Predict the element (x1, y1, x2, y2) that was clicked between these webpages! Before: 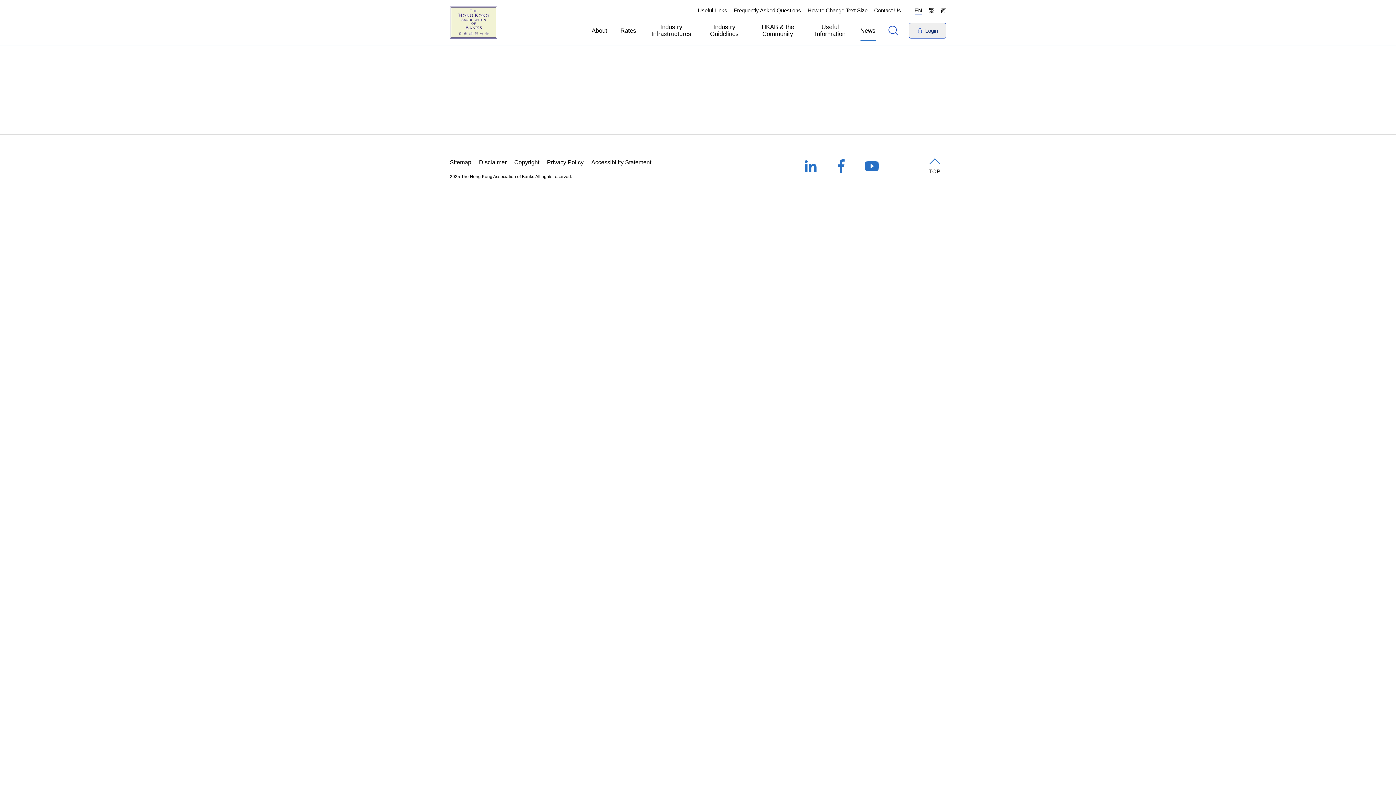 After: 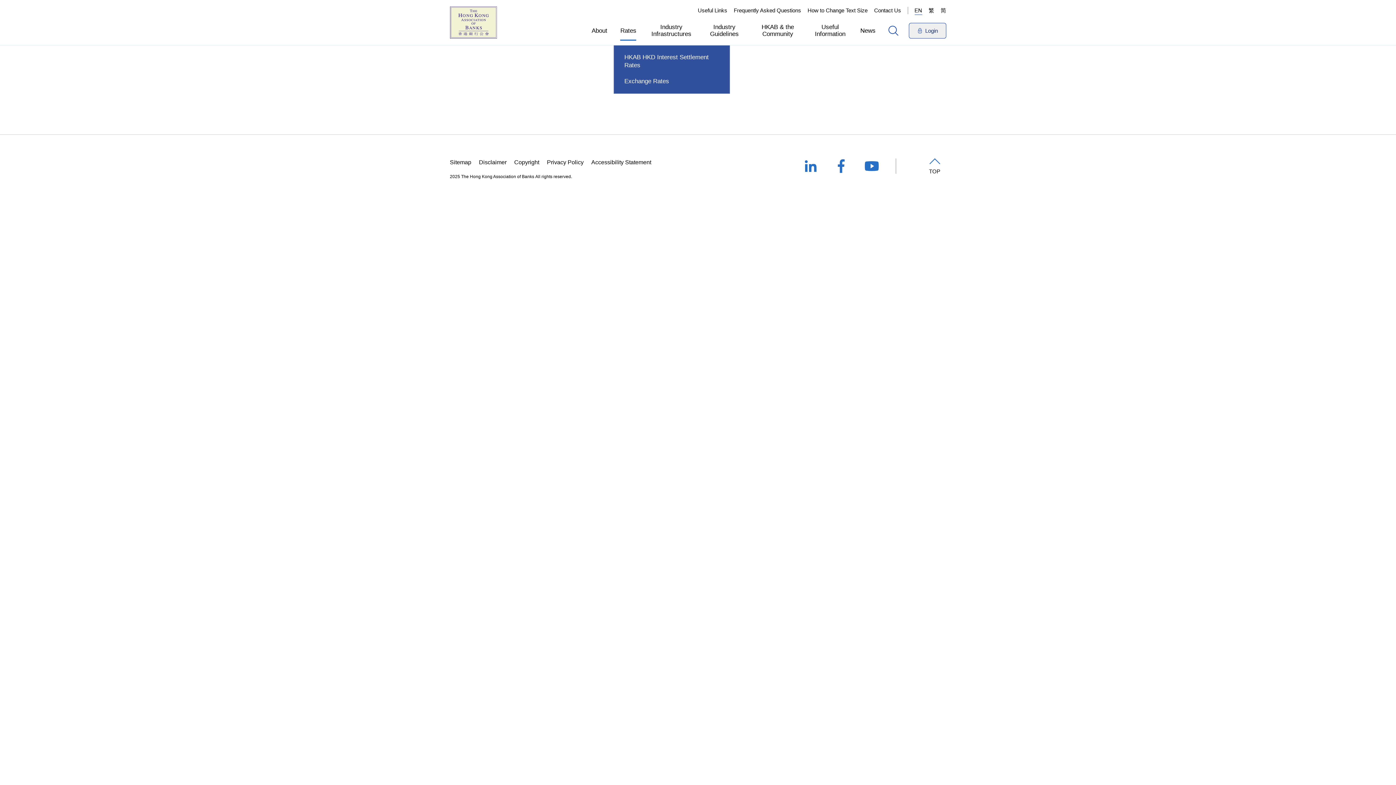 Action: label: Rates bbox: (632, 23, 648, 37)